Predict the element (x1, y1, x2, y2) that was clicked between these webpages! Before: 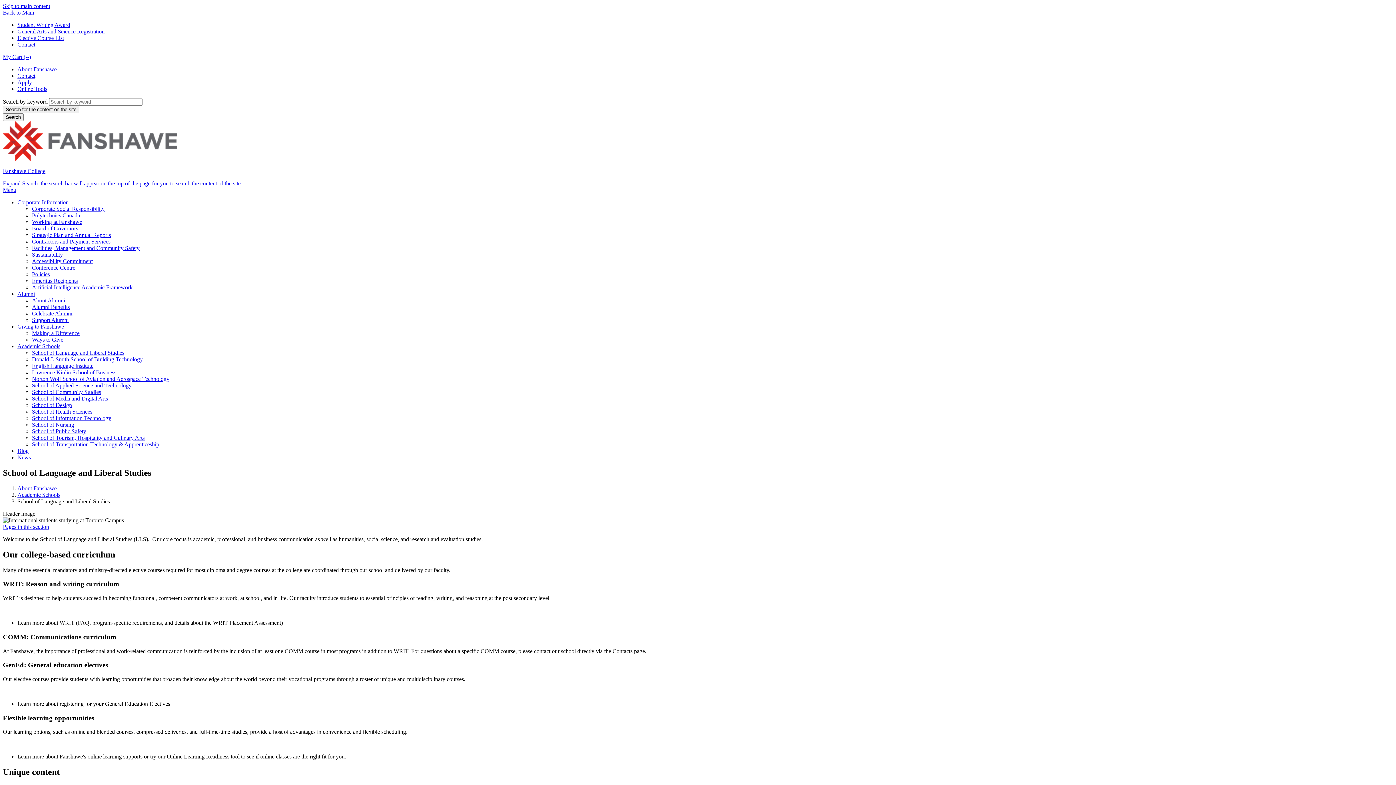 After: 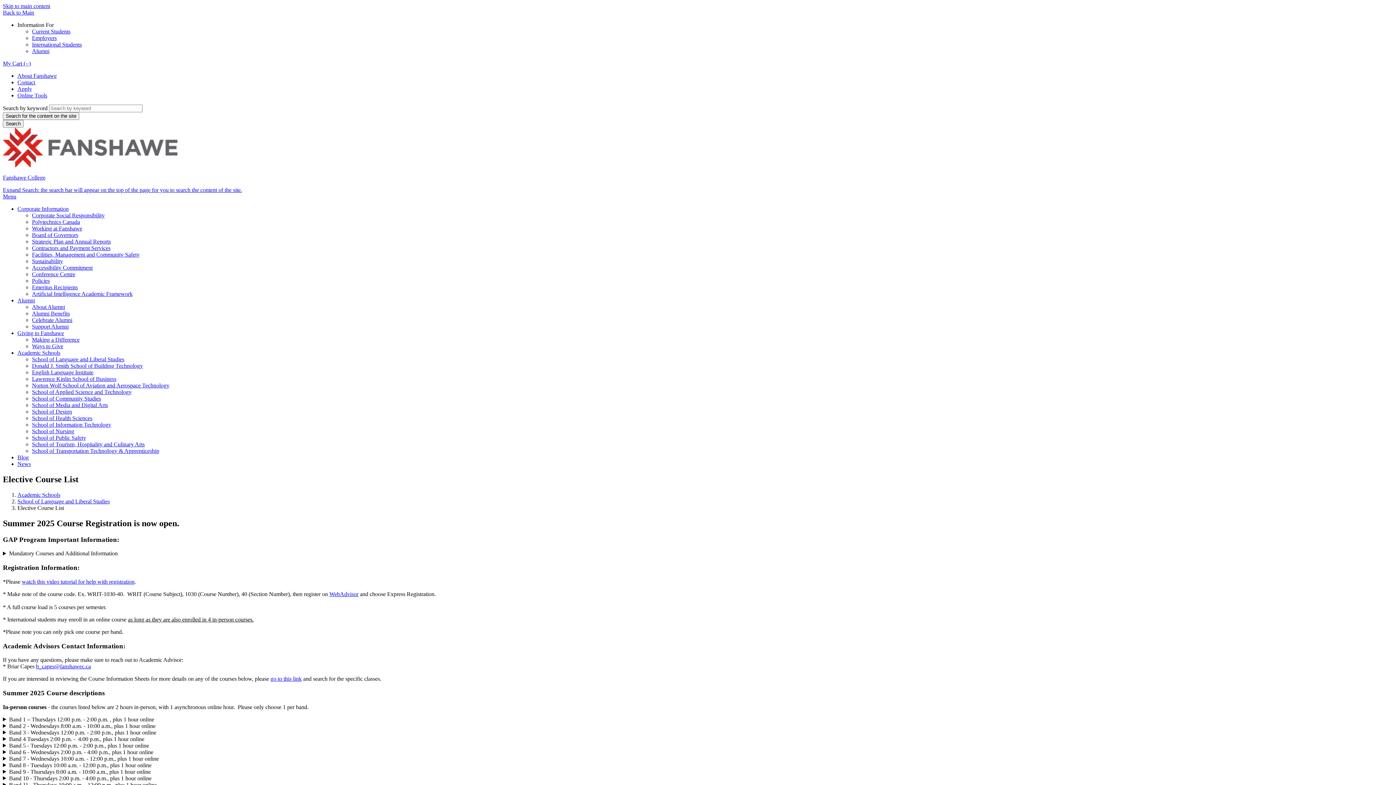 Action: label: Elective Course List bbox: (17, 34, 64, 41)